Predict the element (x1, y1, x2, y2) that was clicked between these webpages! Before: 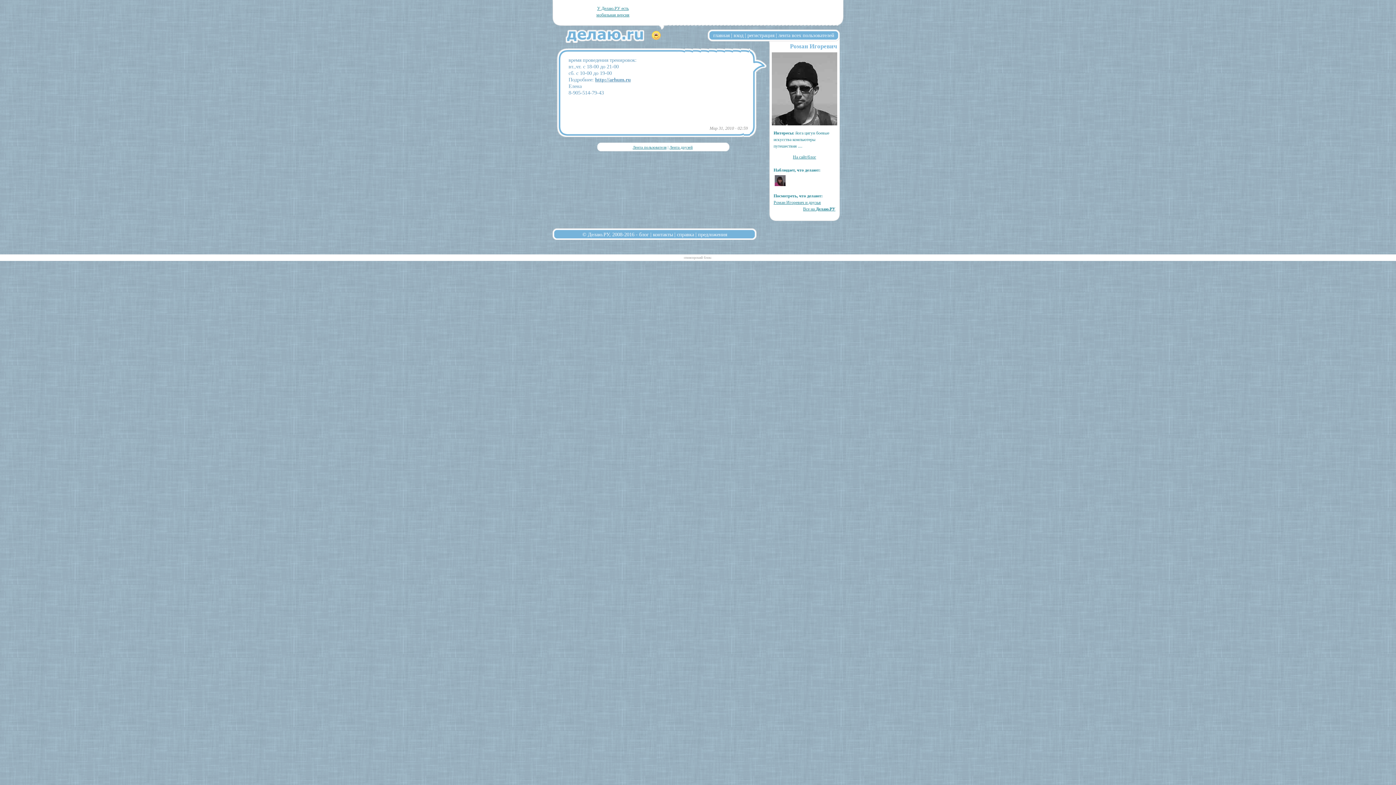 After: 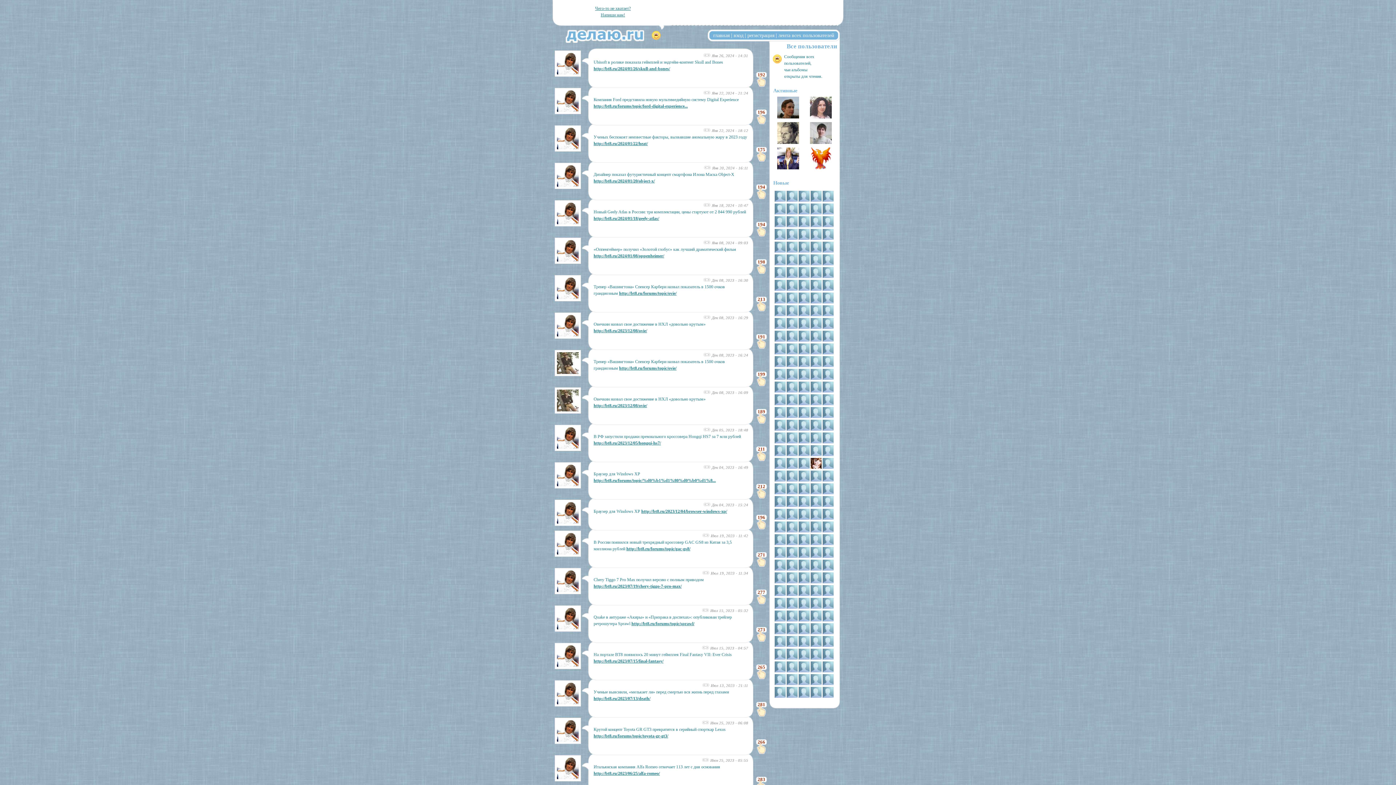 Action: label: лента всех пользователей bbox: (778, 32, 834, 38)